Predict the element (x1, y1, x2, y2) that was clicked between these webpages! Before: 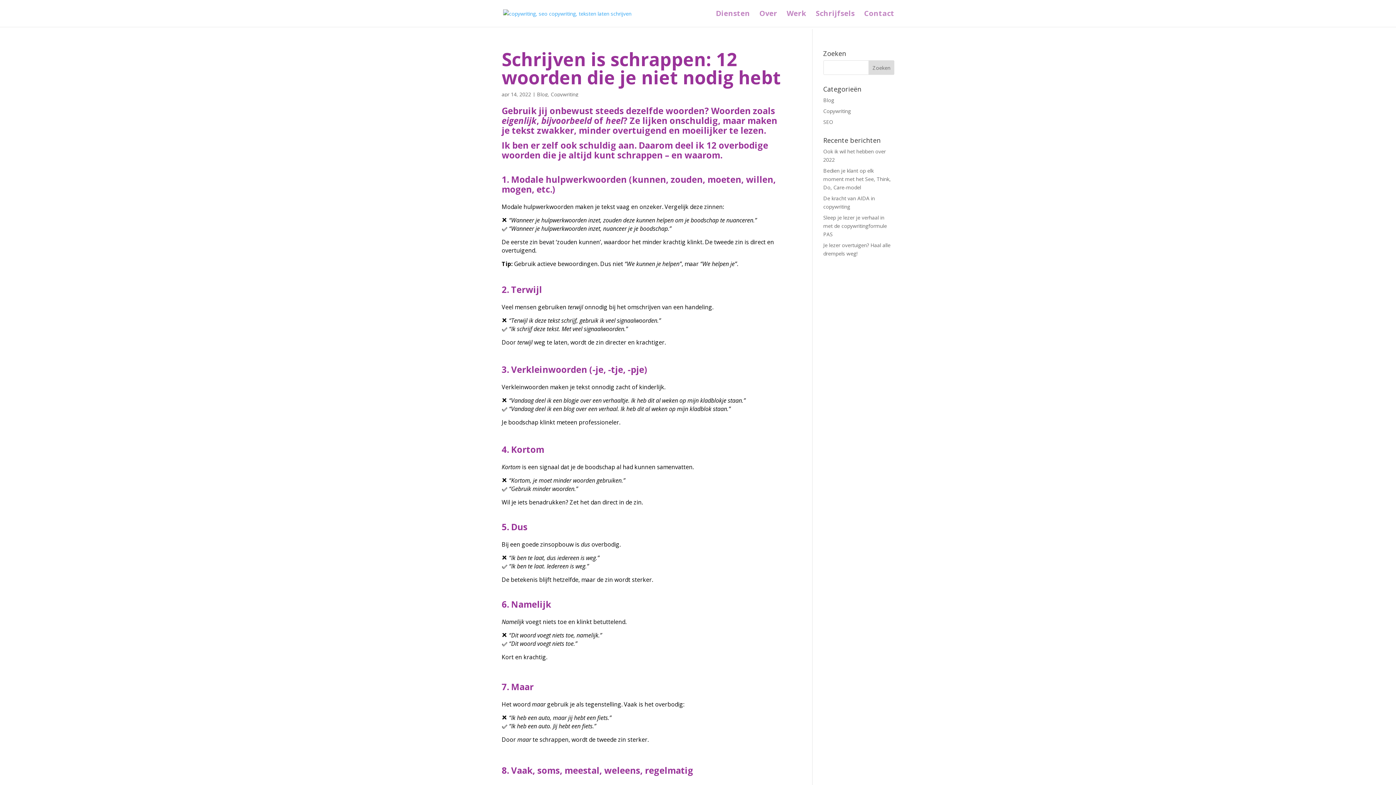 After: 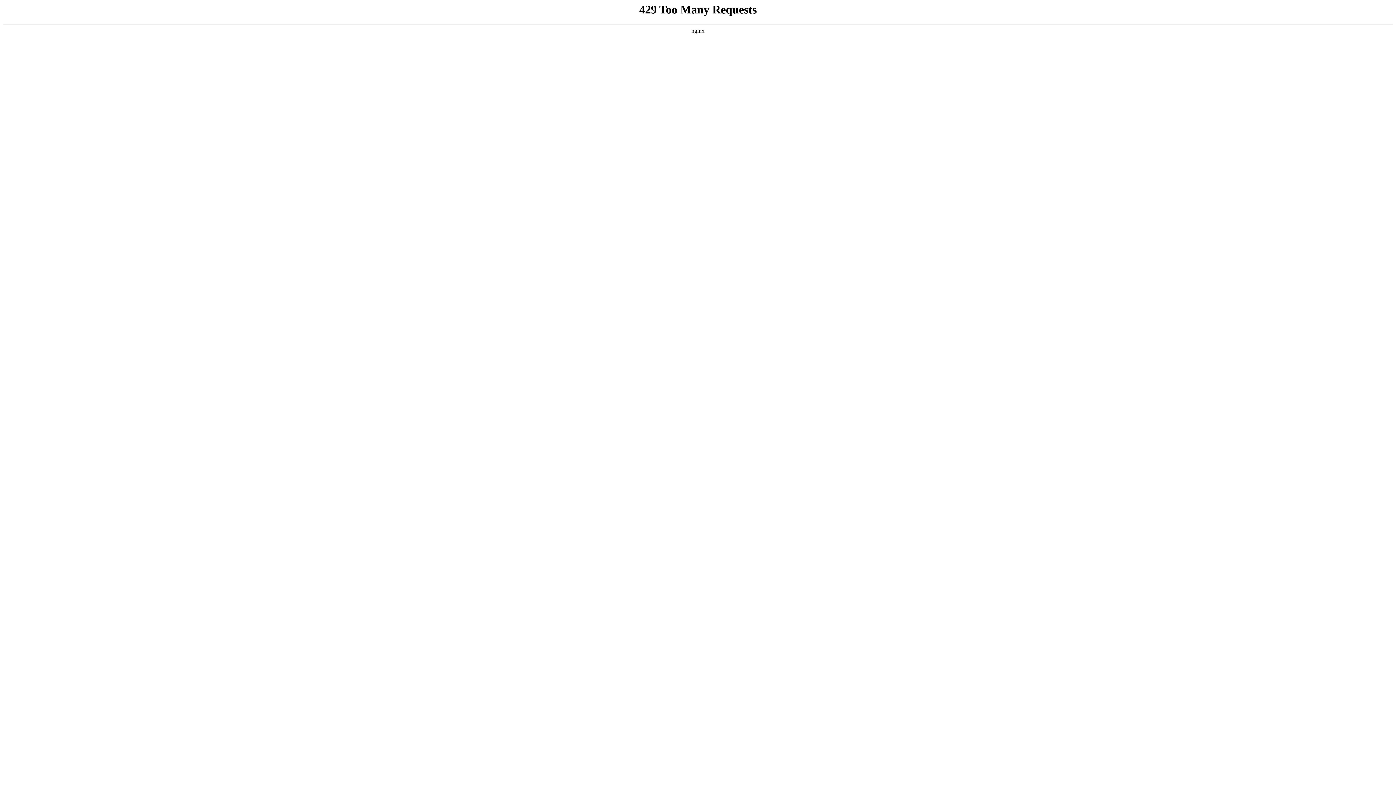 Action: label: Over bbox: (759, 10, 777, 23)